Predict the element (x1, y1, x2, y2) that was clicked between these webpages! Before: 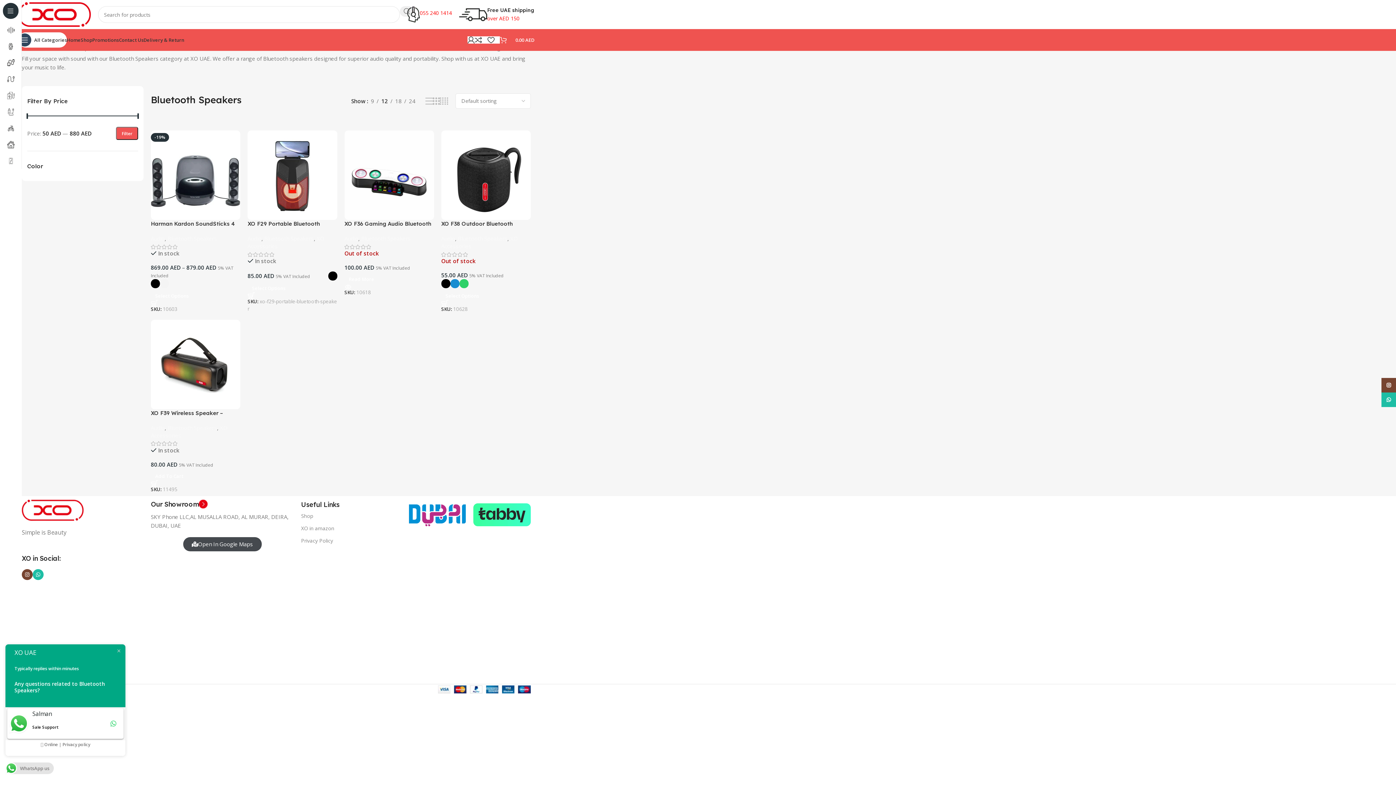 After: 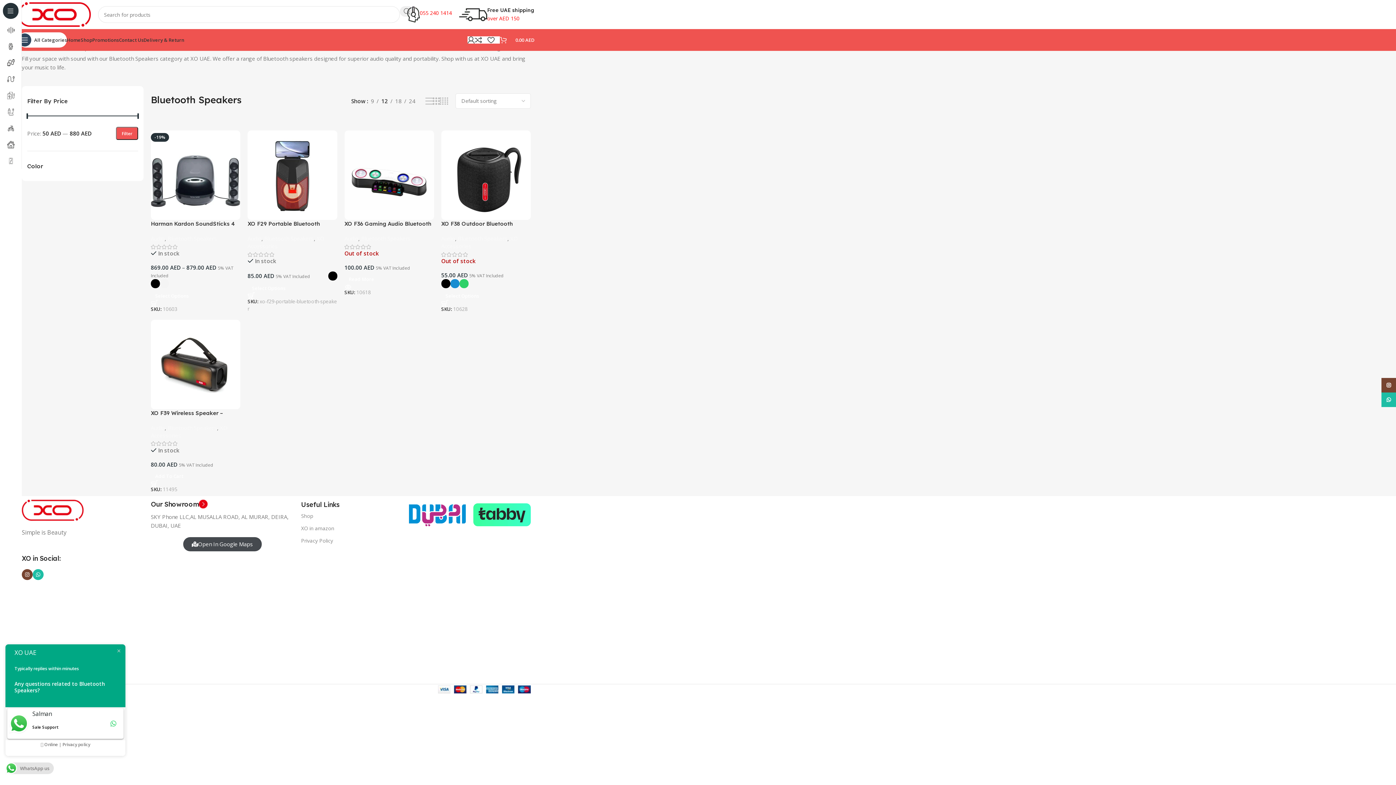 Action: bbox: (167, 235, 217, 242) label: Bluetooth Speakers